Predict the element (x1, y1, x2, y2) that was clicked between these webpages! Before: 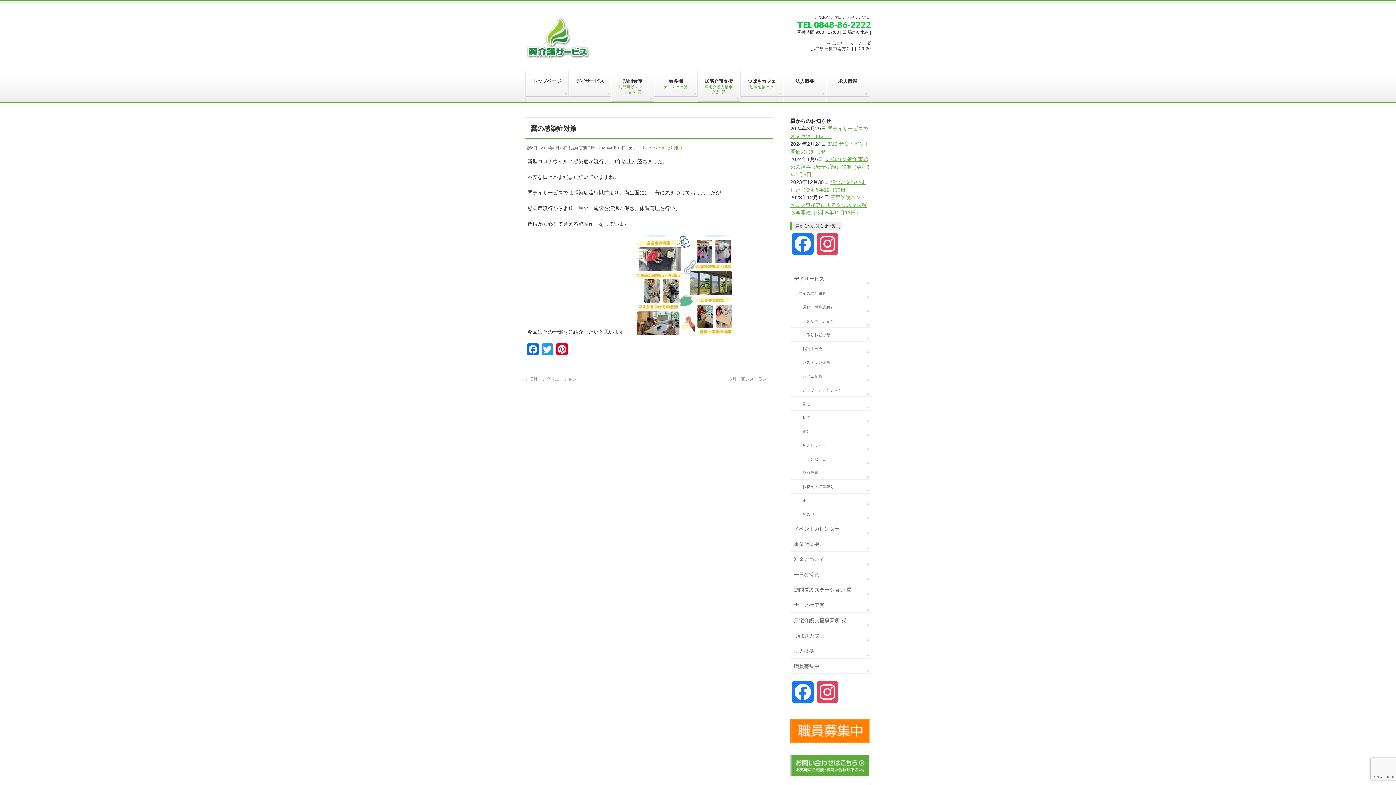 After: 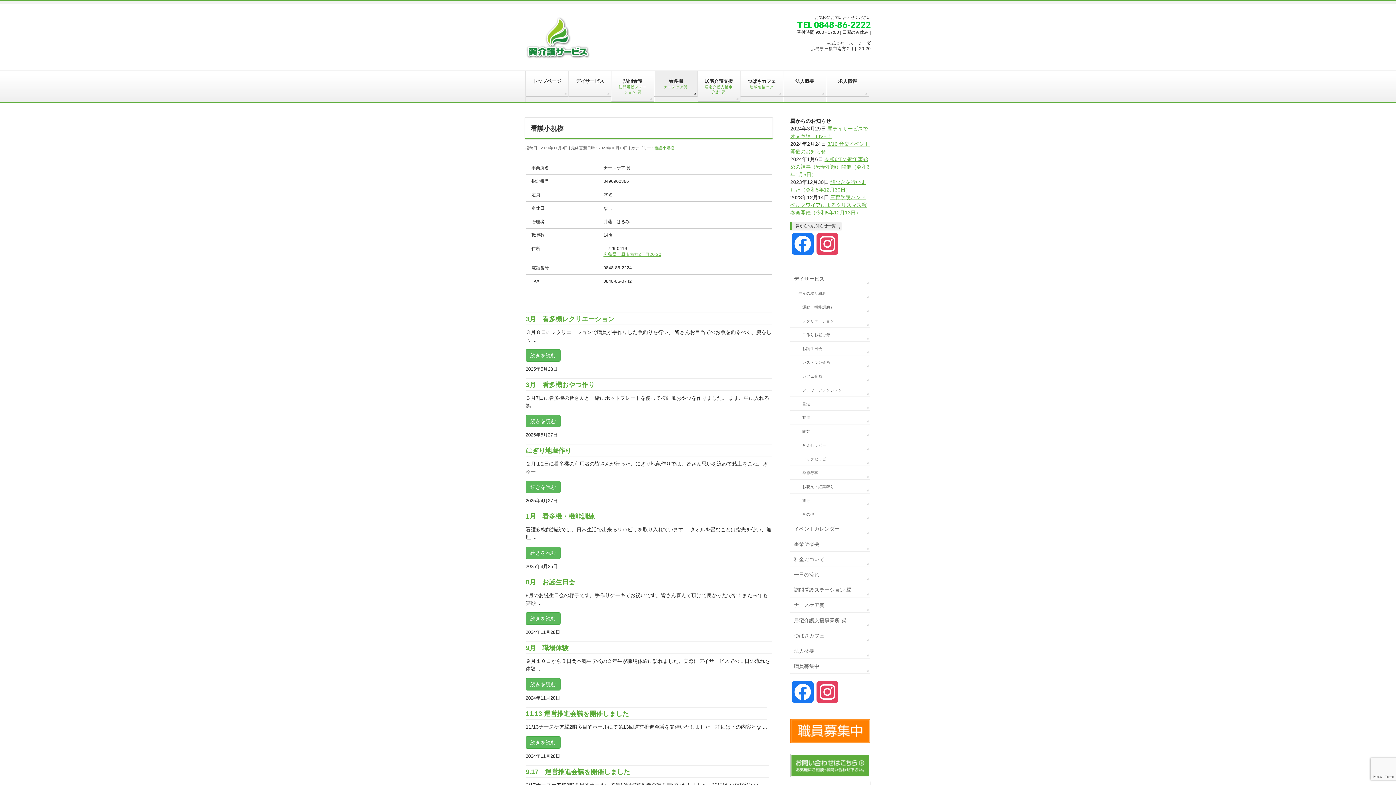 Action: label: 訪問看護ステーション 翼 bbox: (790, 582, 870, 597)